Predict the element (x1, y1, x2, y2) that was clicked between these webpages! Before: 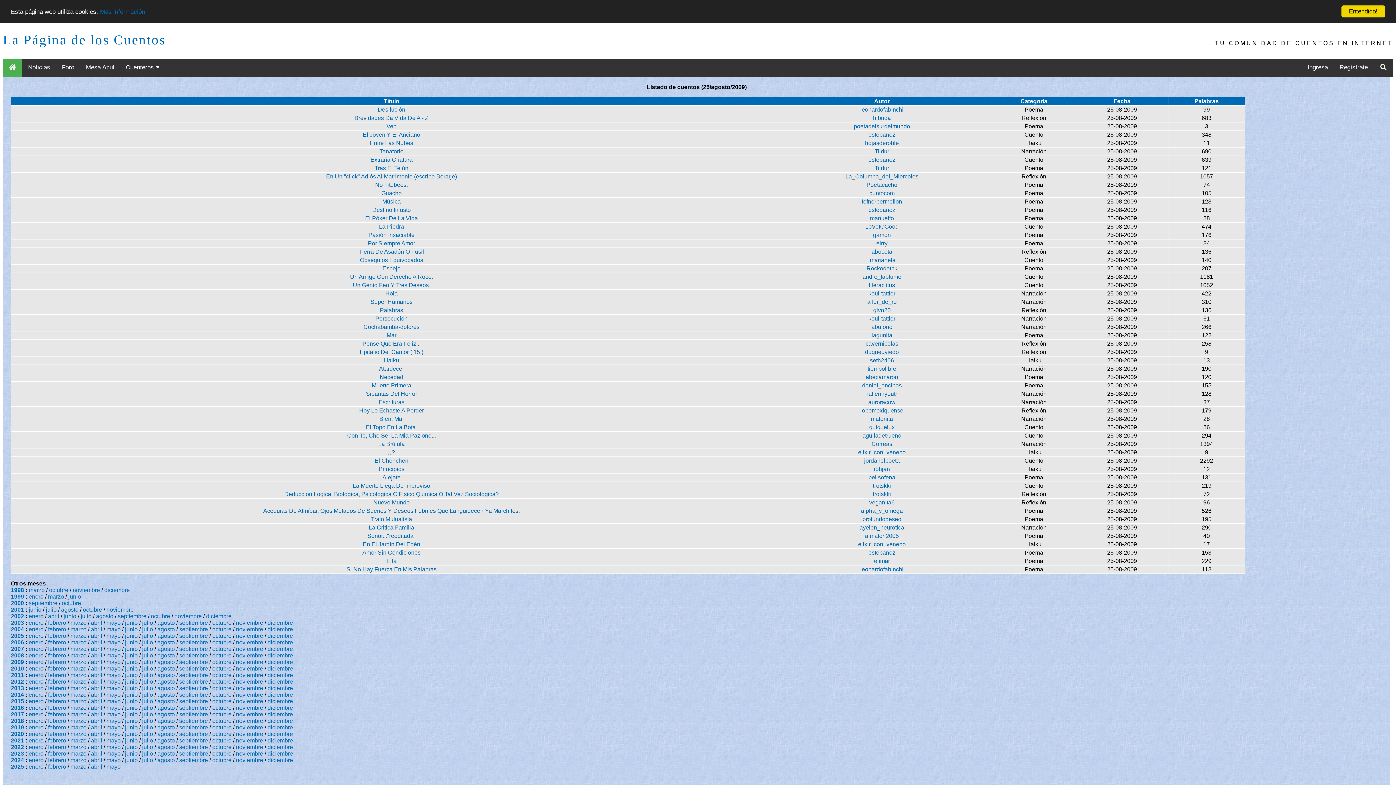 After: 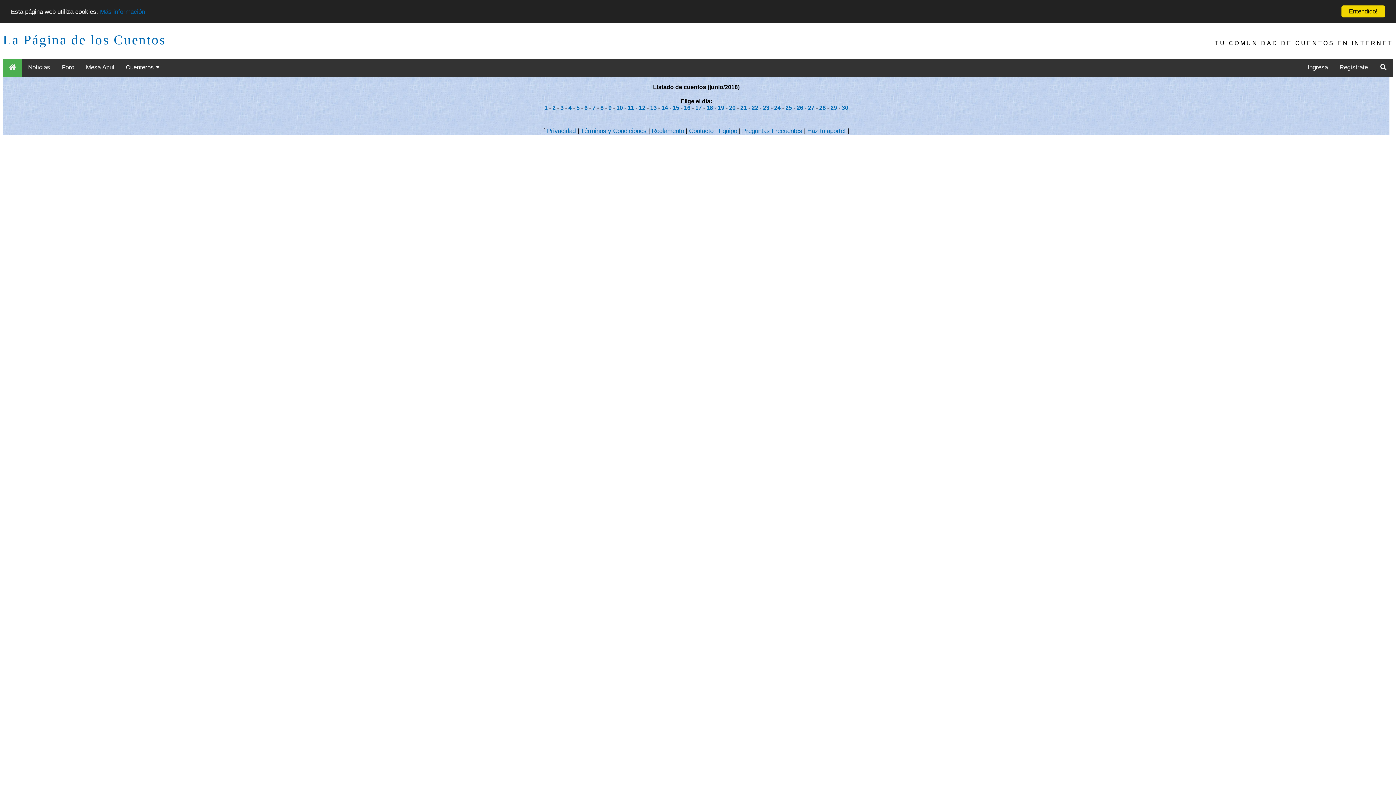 Action: label: junio bbox: (125, 718, 137, 724)